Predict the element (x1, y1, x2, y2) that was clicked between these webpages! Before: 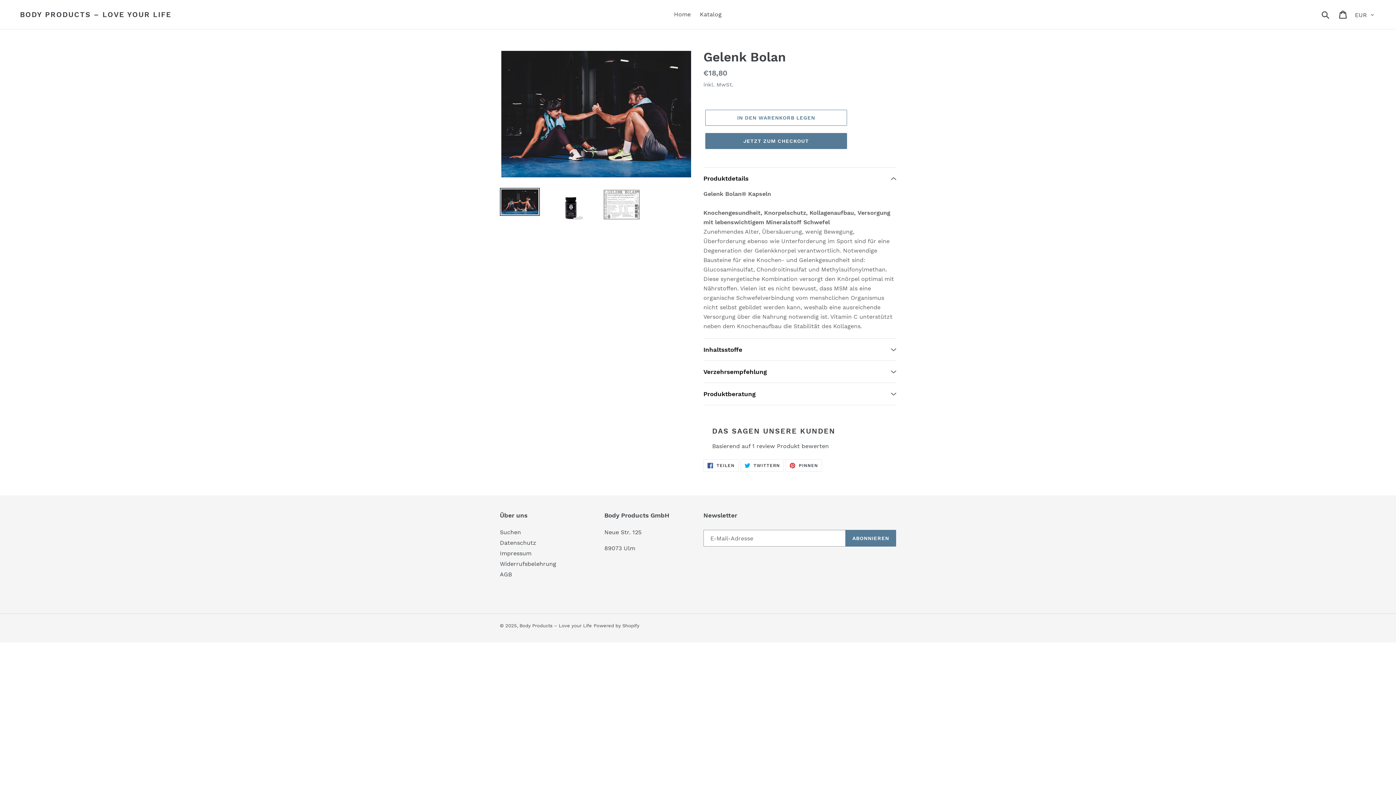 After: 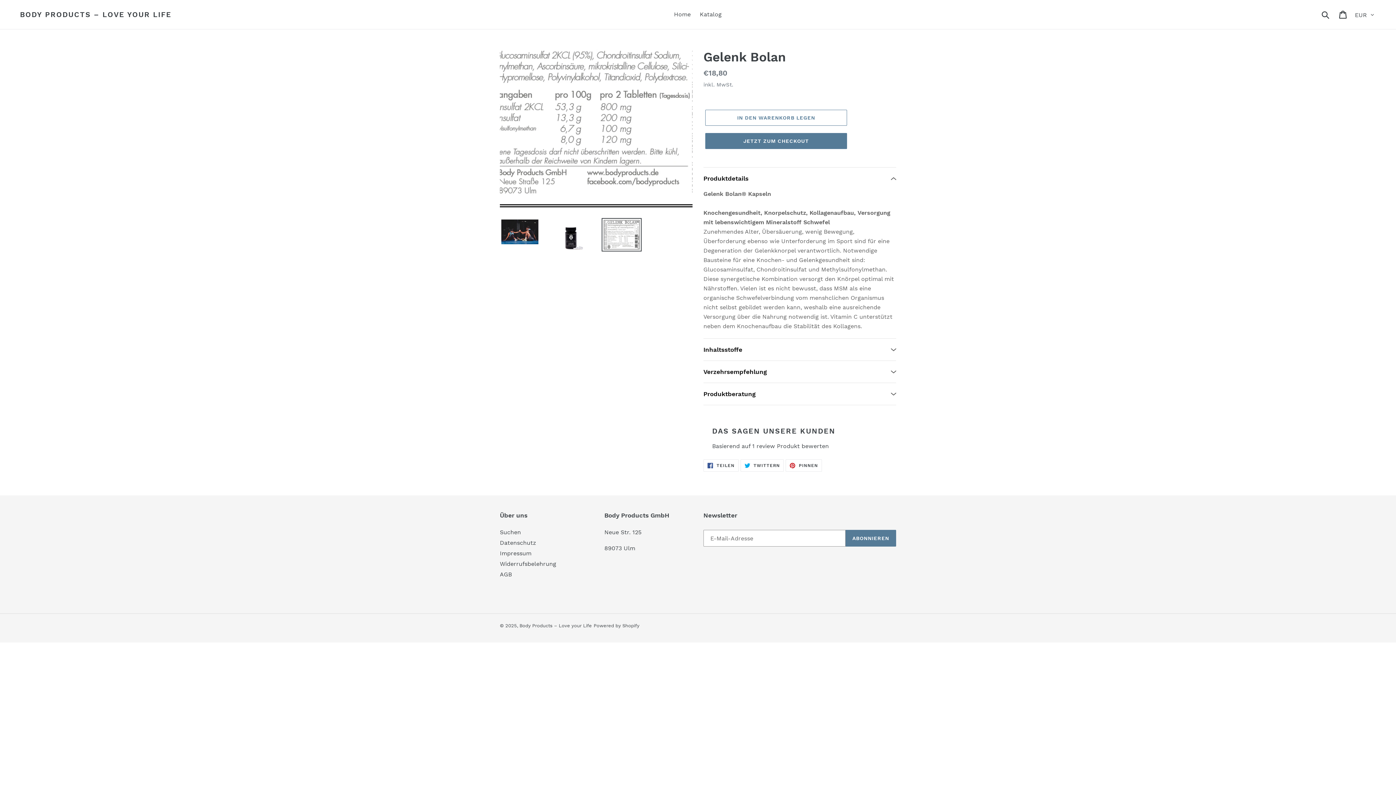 Action: bbox: (601, 188, 641, 221)